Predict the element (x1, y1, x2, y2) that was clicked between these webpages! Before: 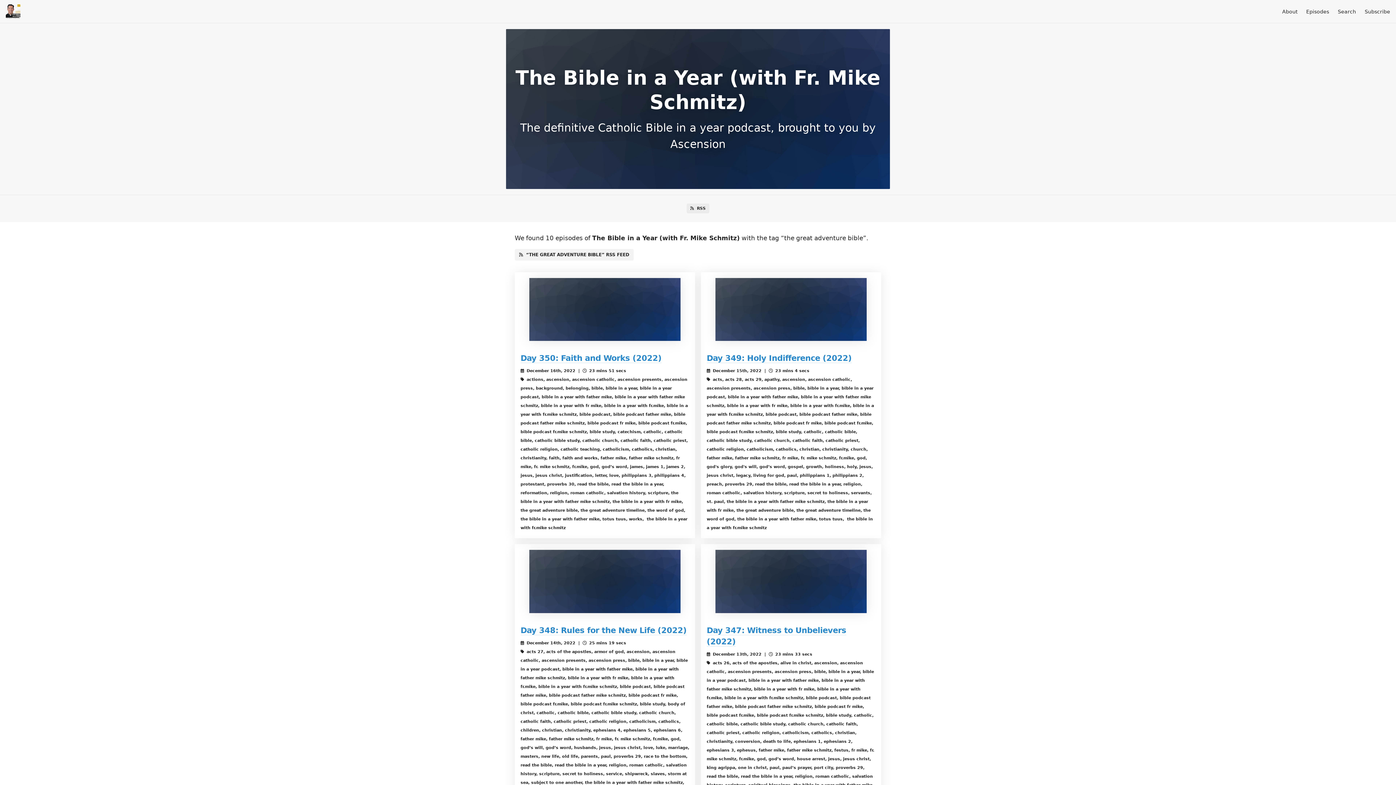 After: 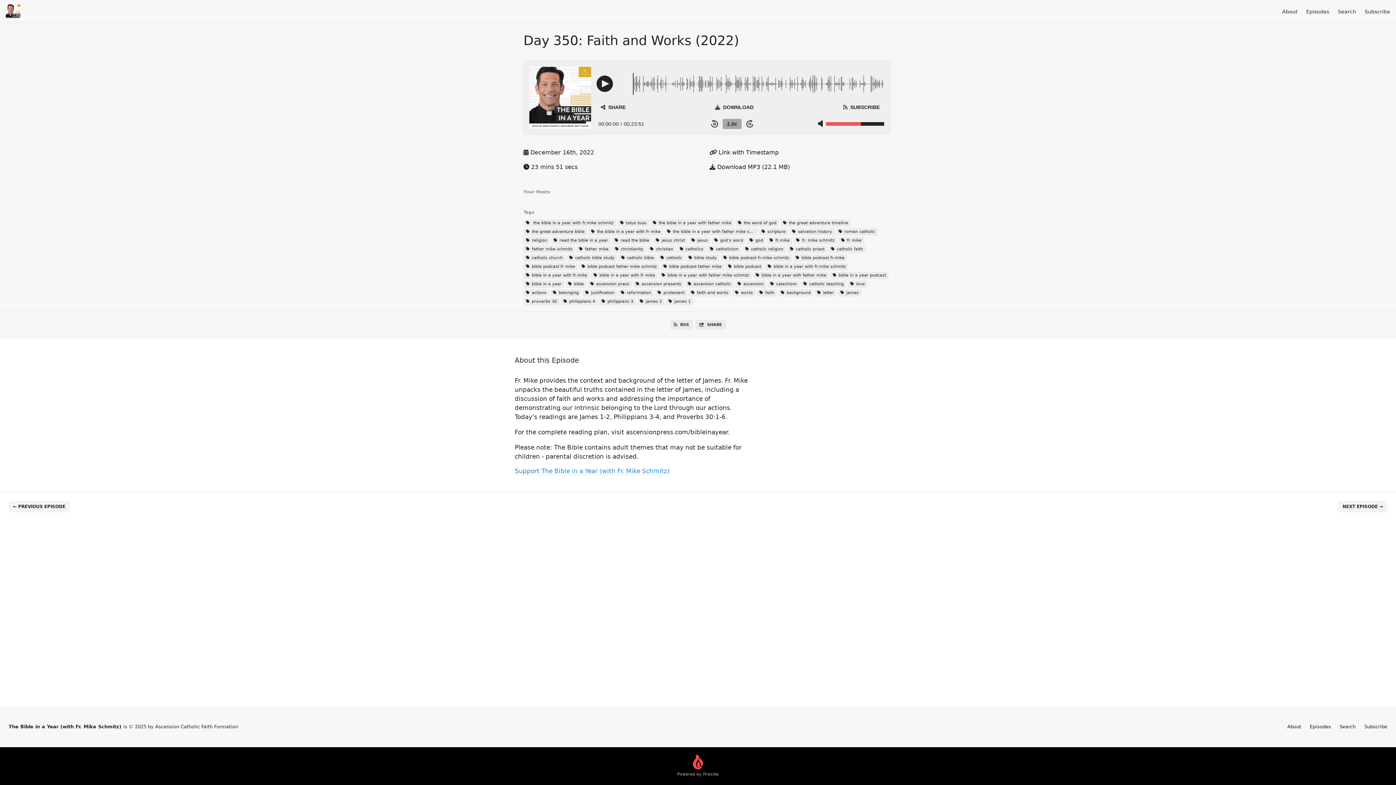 Action: bbox: (520, 353, 661, 363) label: Day 350: Faith and Works (2022)